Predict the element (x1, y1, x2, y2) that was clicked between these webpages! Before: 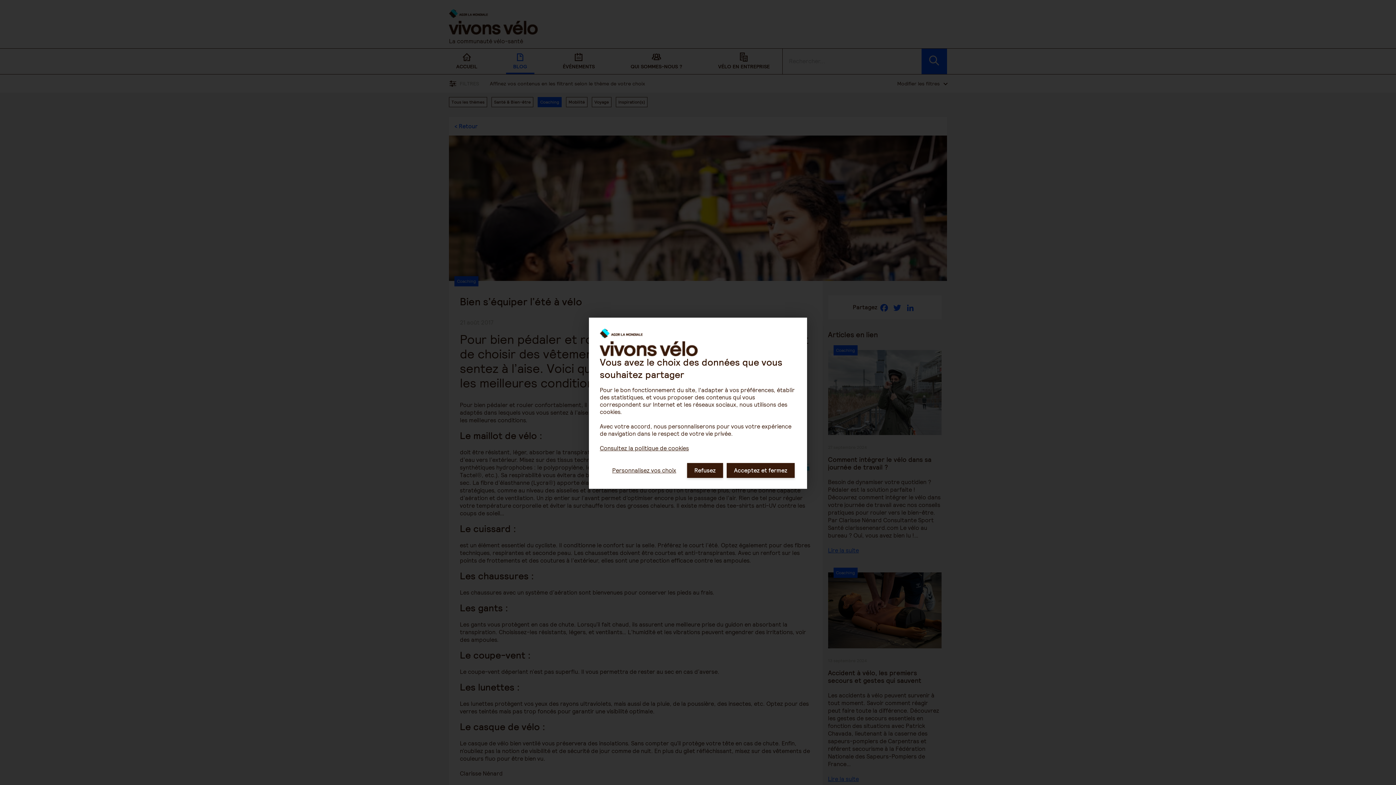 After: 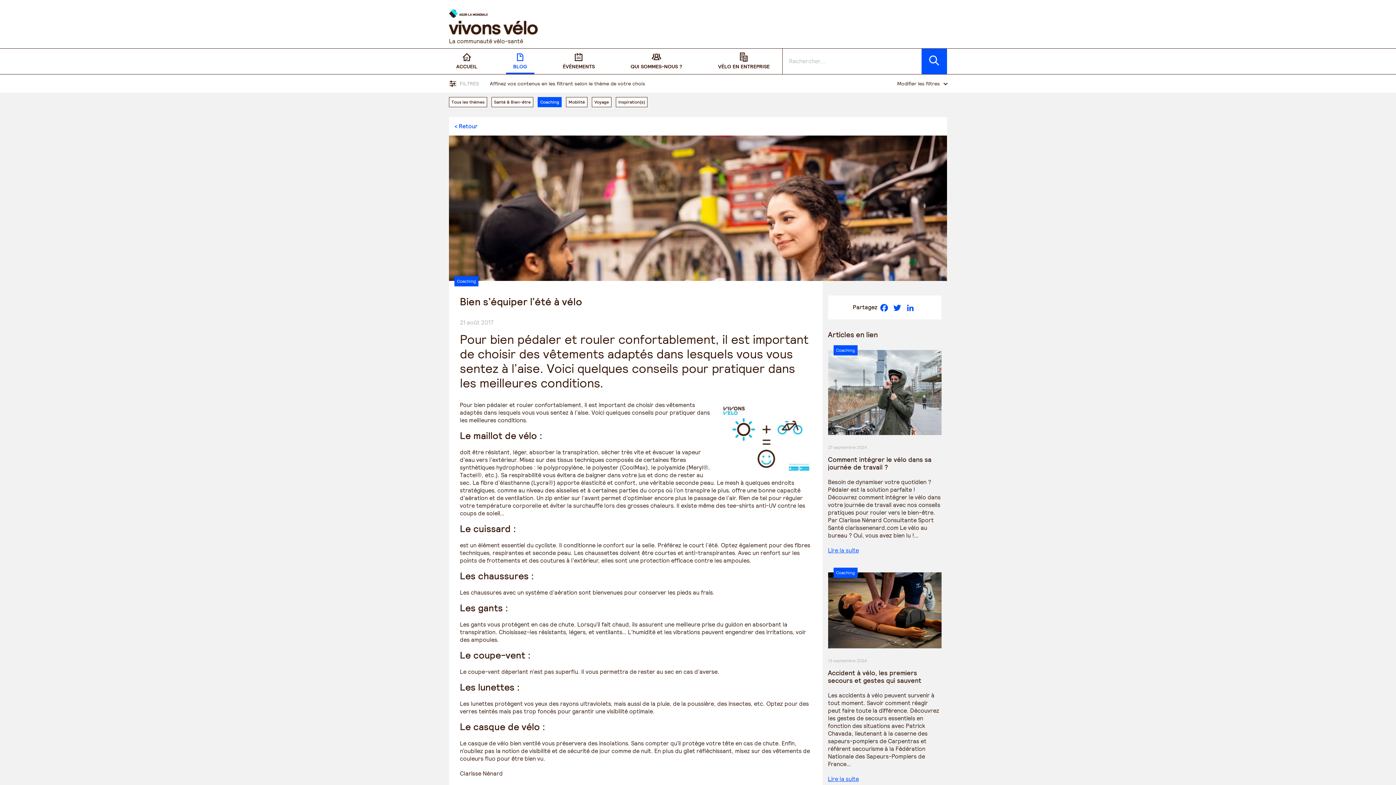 Action: label: Acceptez et fermez bbox: (726, 463, 794, 478)